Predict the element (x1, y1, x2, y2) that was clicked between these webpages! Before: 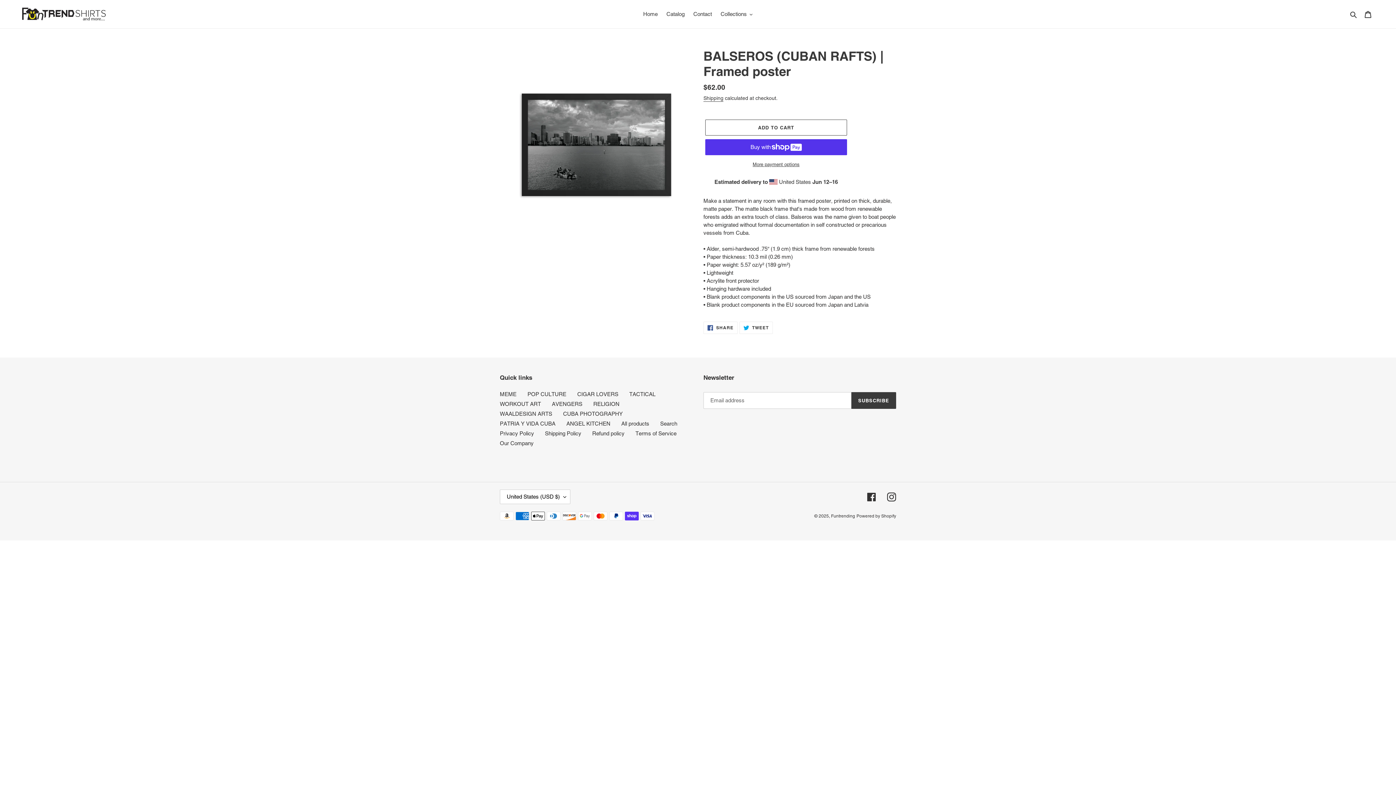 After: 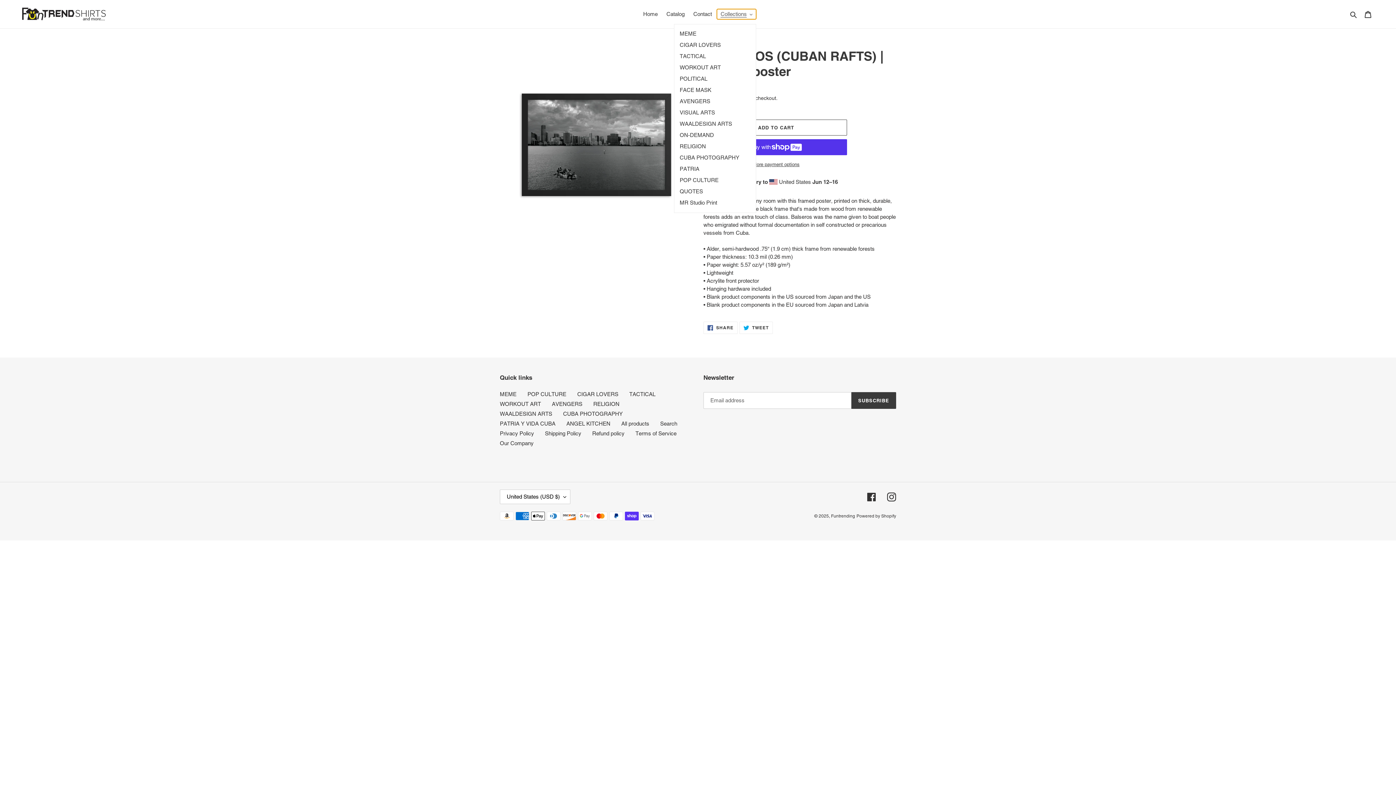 Action: label: Collections bbox: (717, 9, 756, 19)